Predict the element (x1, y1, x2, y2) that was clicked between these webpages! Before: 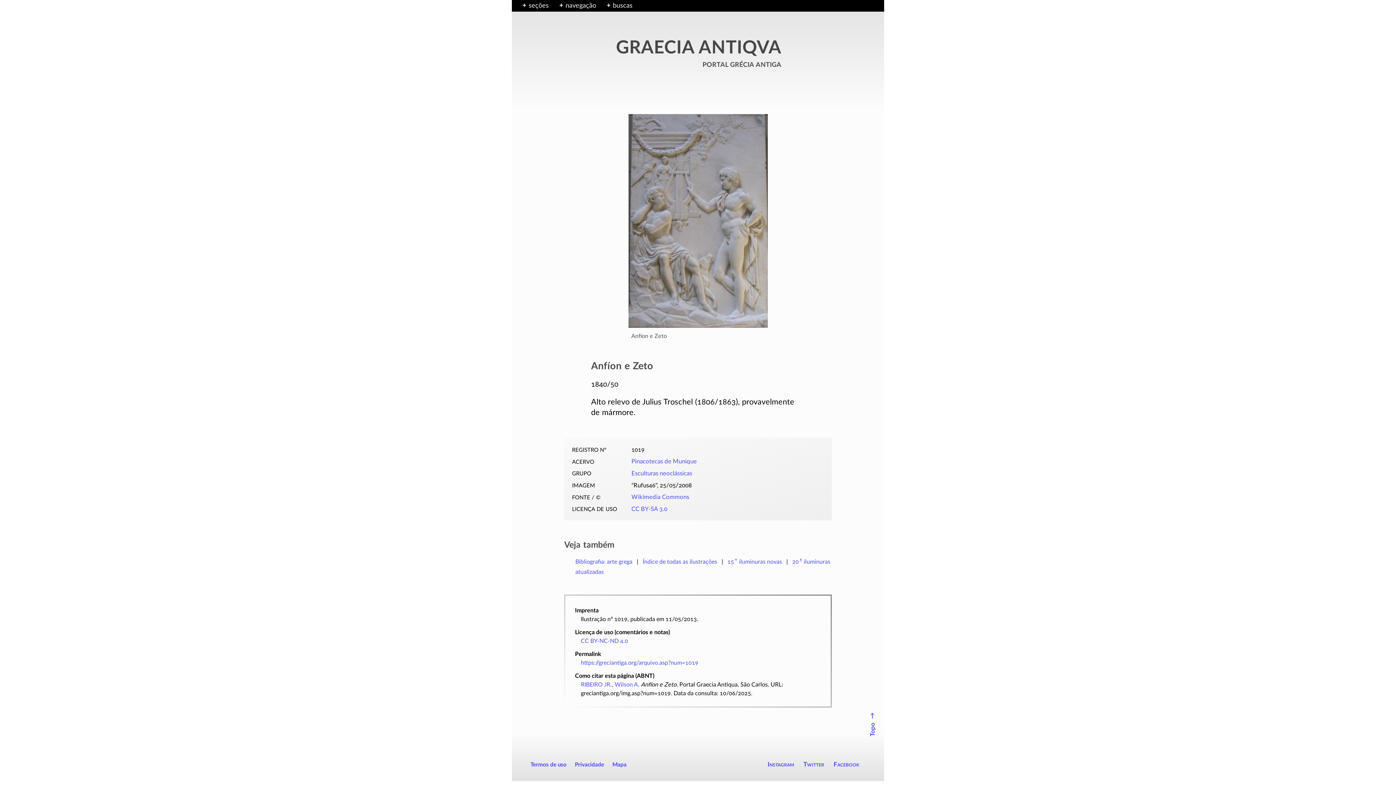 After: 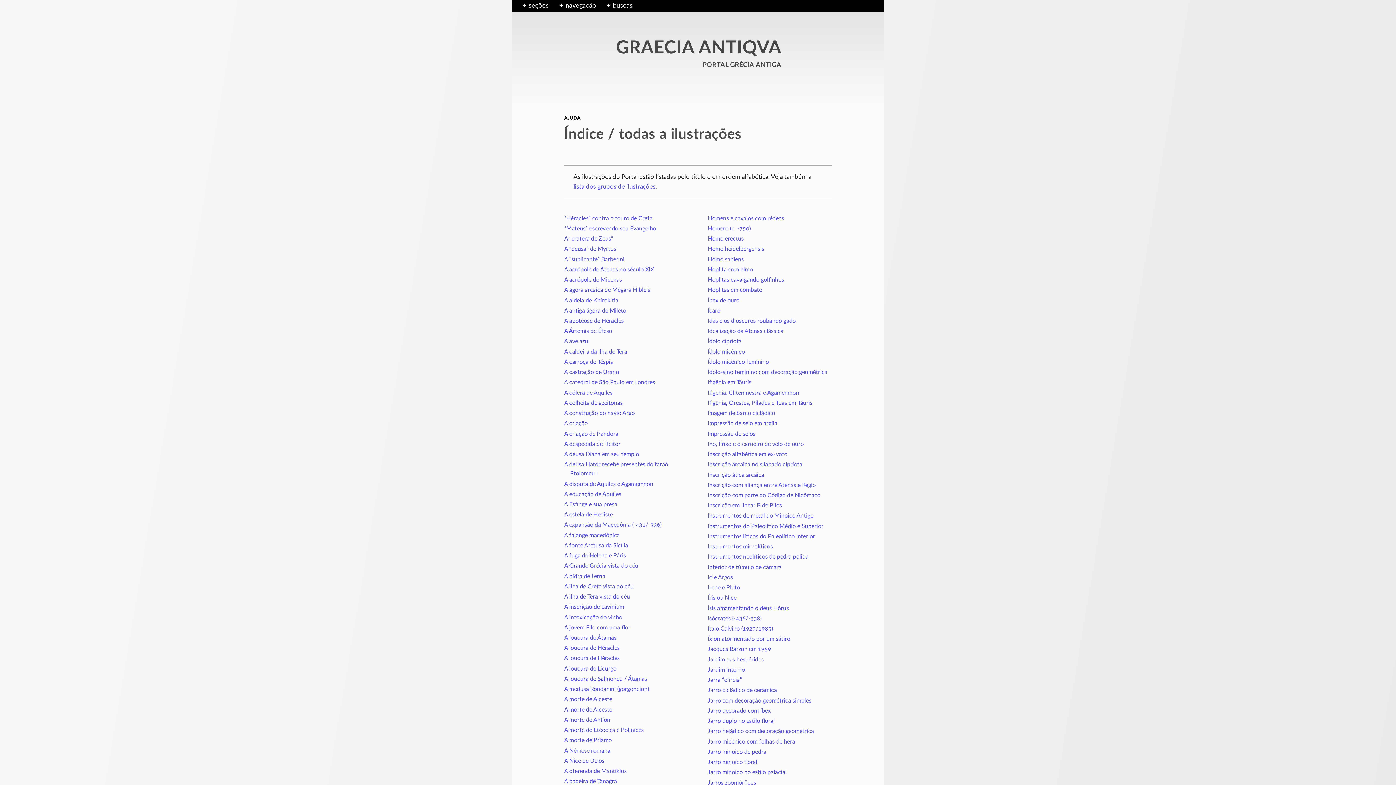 Action: bbox: (642, 559, 717, 564) label: Índice de todas as ilustrações